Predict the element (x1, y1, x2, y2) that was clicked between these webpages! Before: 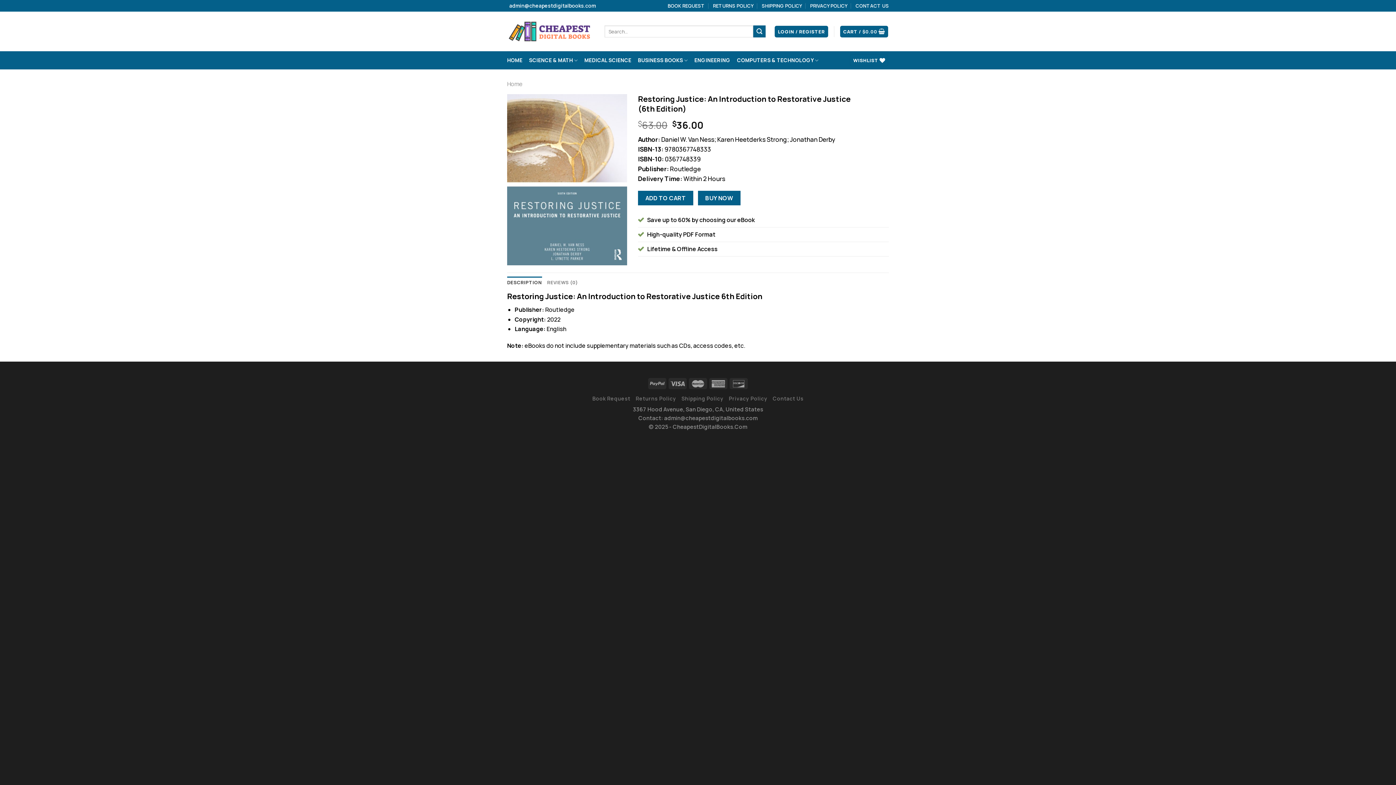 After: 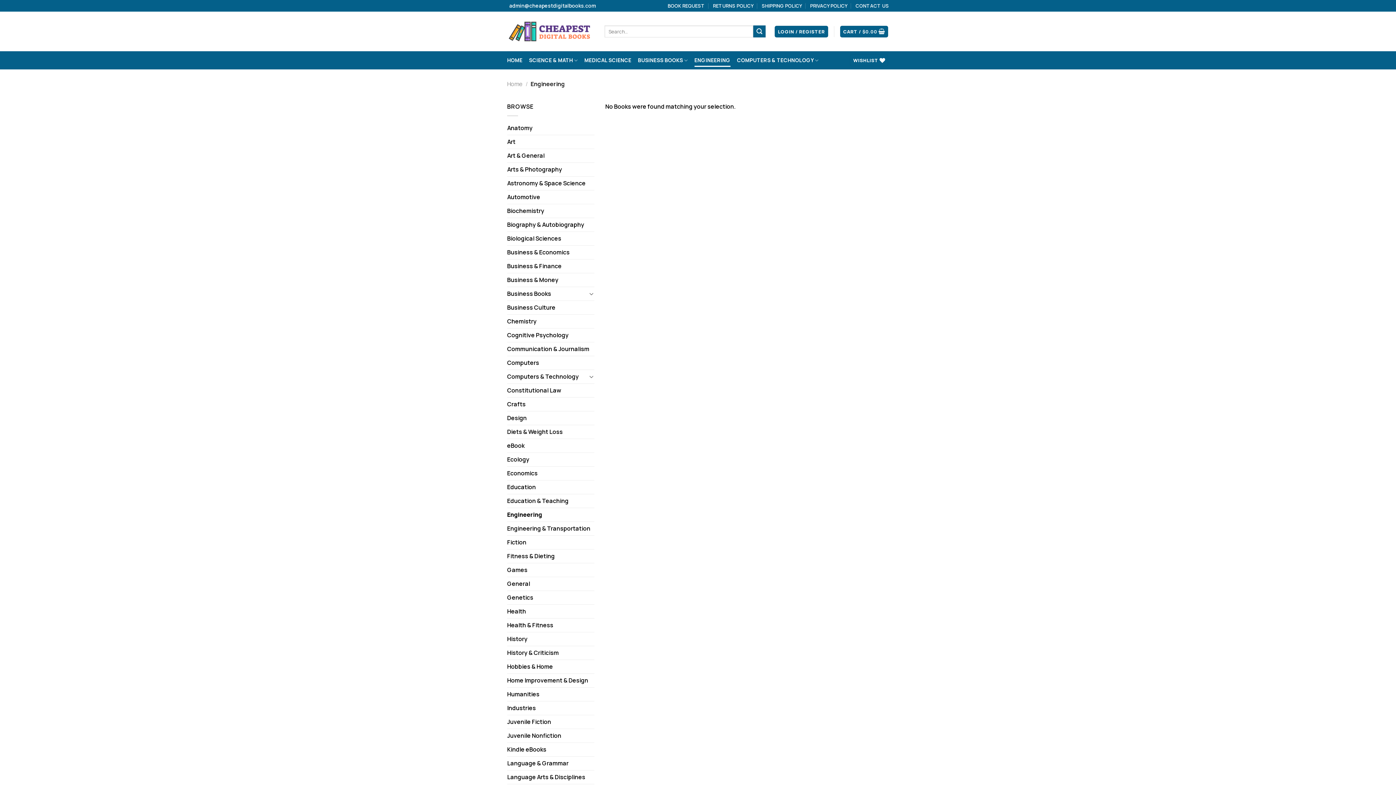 Action: label: ENGINEERING bbox: (694, 53, 730, 66)